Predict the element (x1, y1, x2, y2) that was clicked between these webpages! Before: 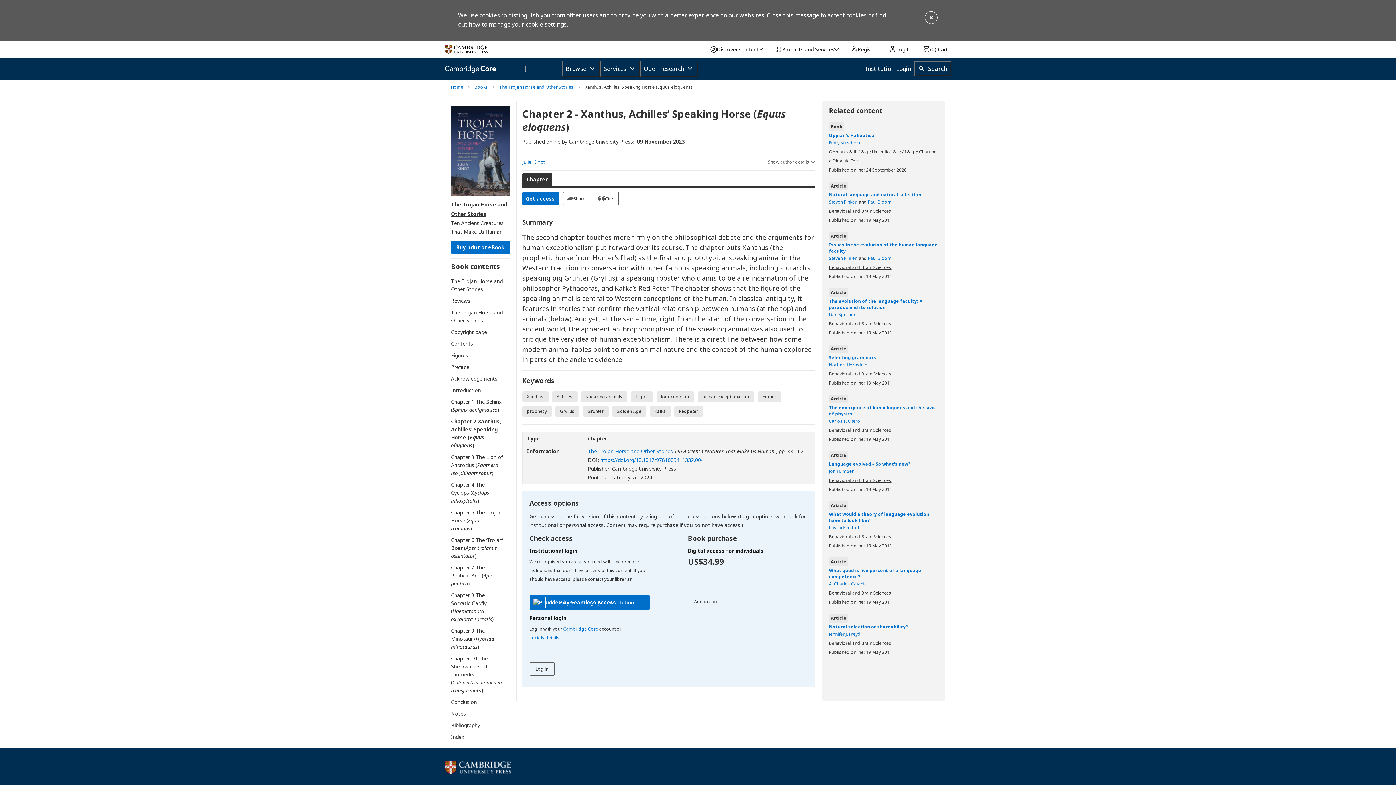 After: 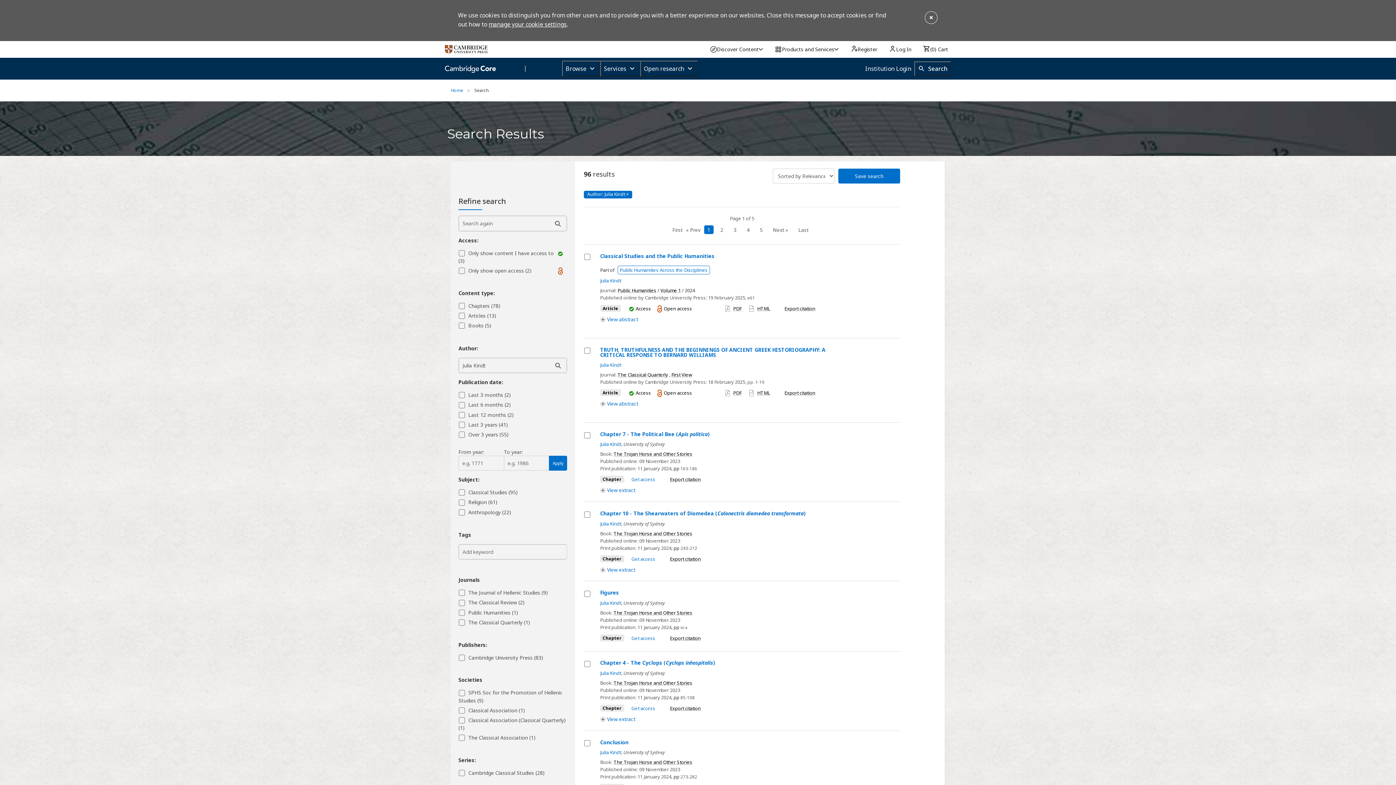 Action: bbox: (522, 157, 545, 166) label: Julia Kindt